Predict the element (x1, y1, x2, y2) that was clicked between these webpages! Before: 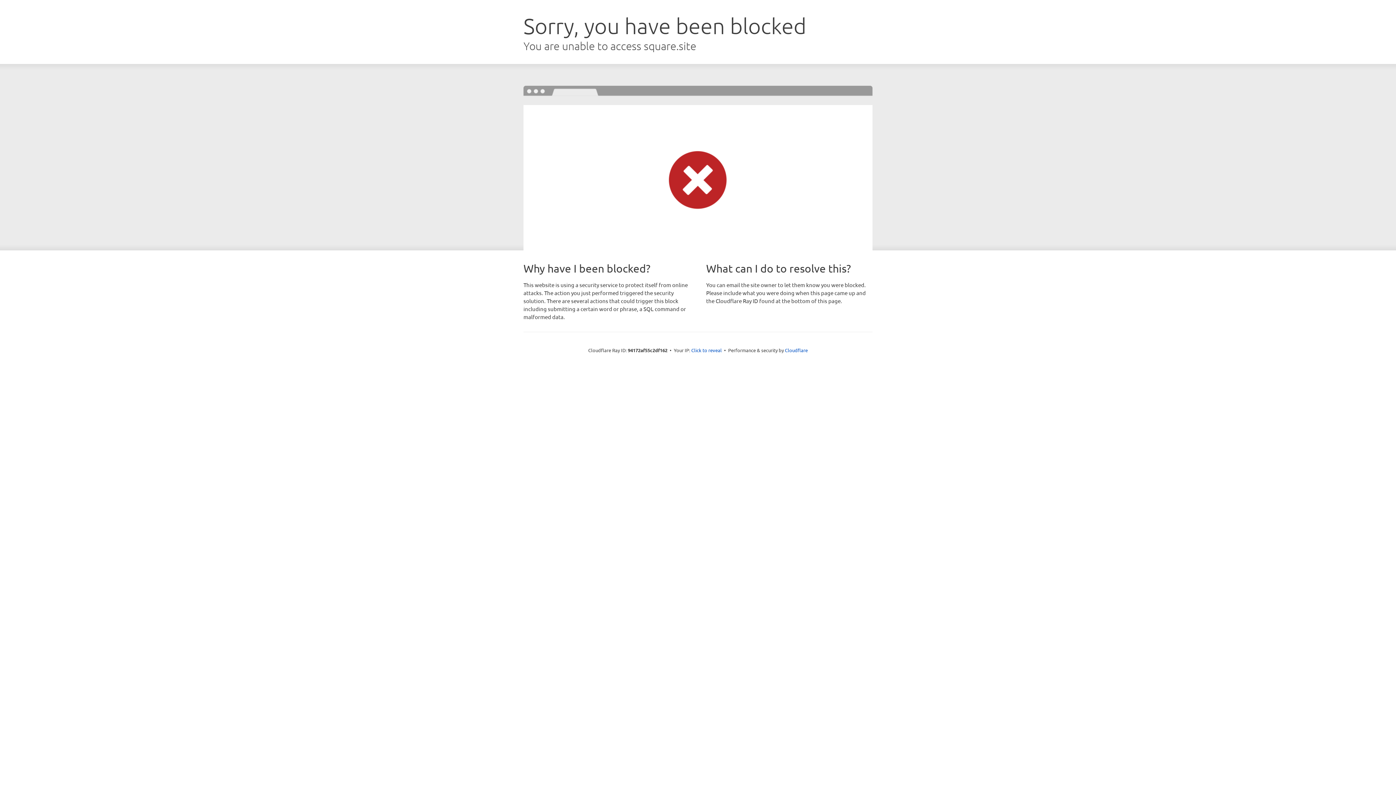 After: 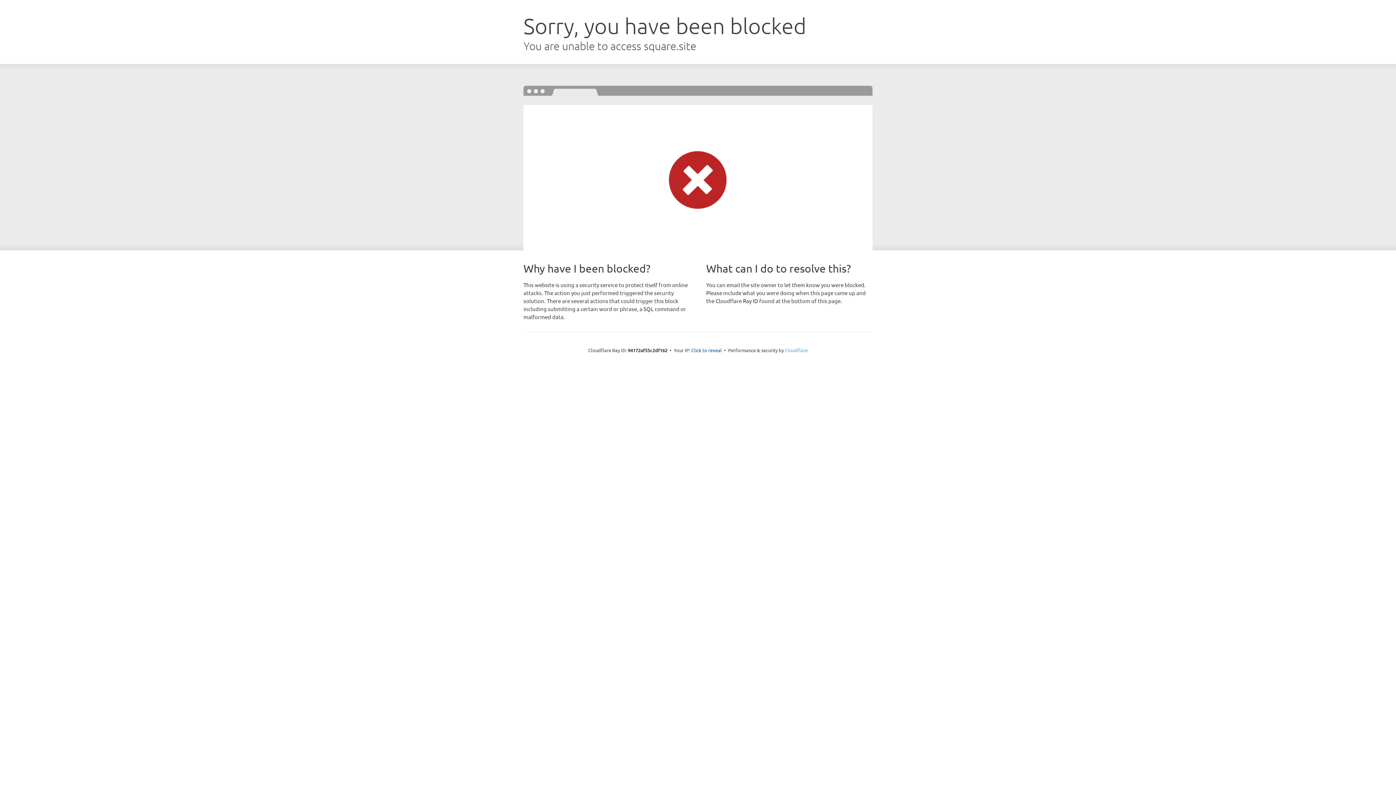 Action: bbox: (785, 347, 808, 353) label: Cloudflare